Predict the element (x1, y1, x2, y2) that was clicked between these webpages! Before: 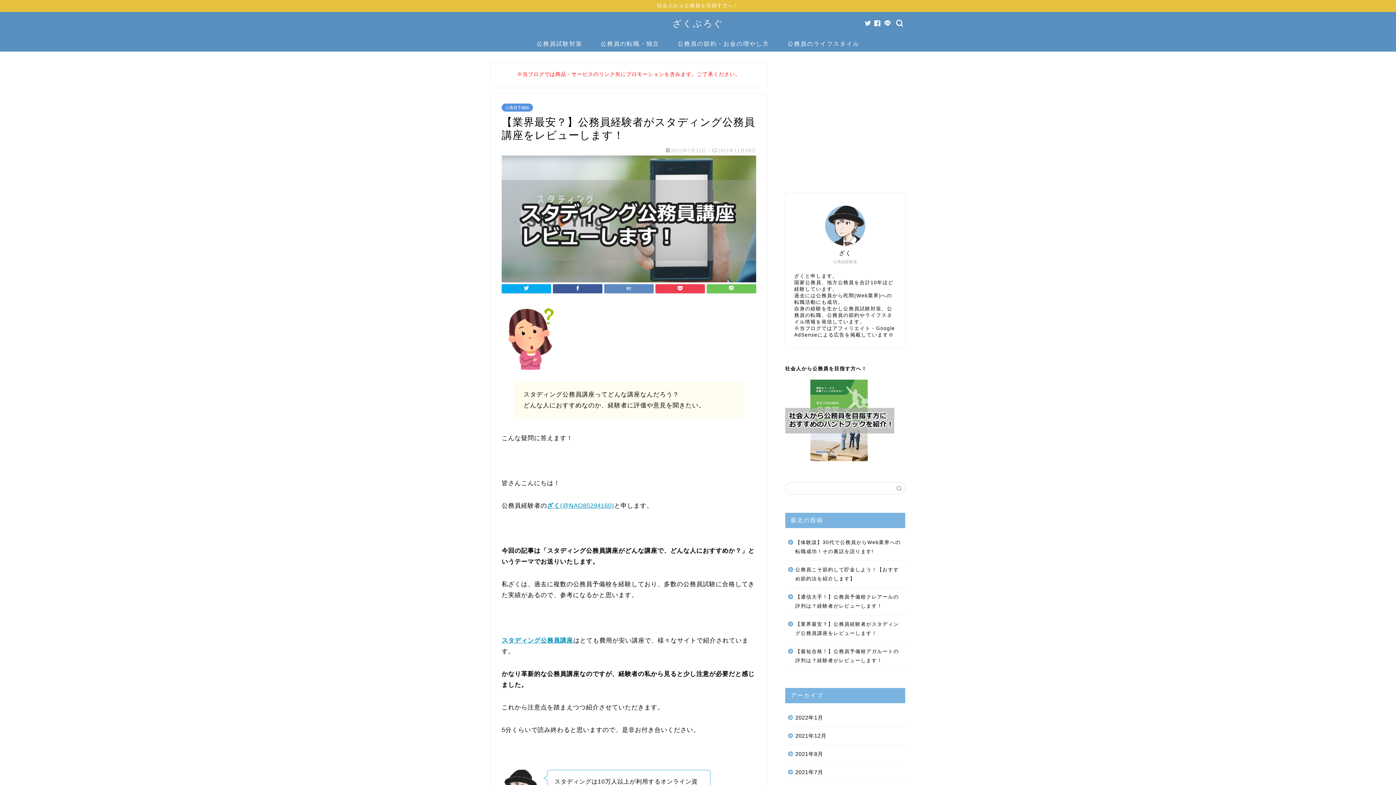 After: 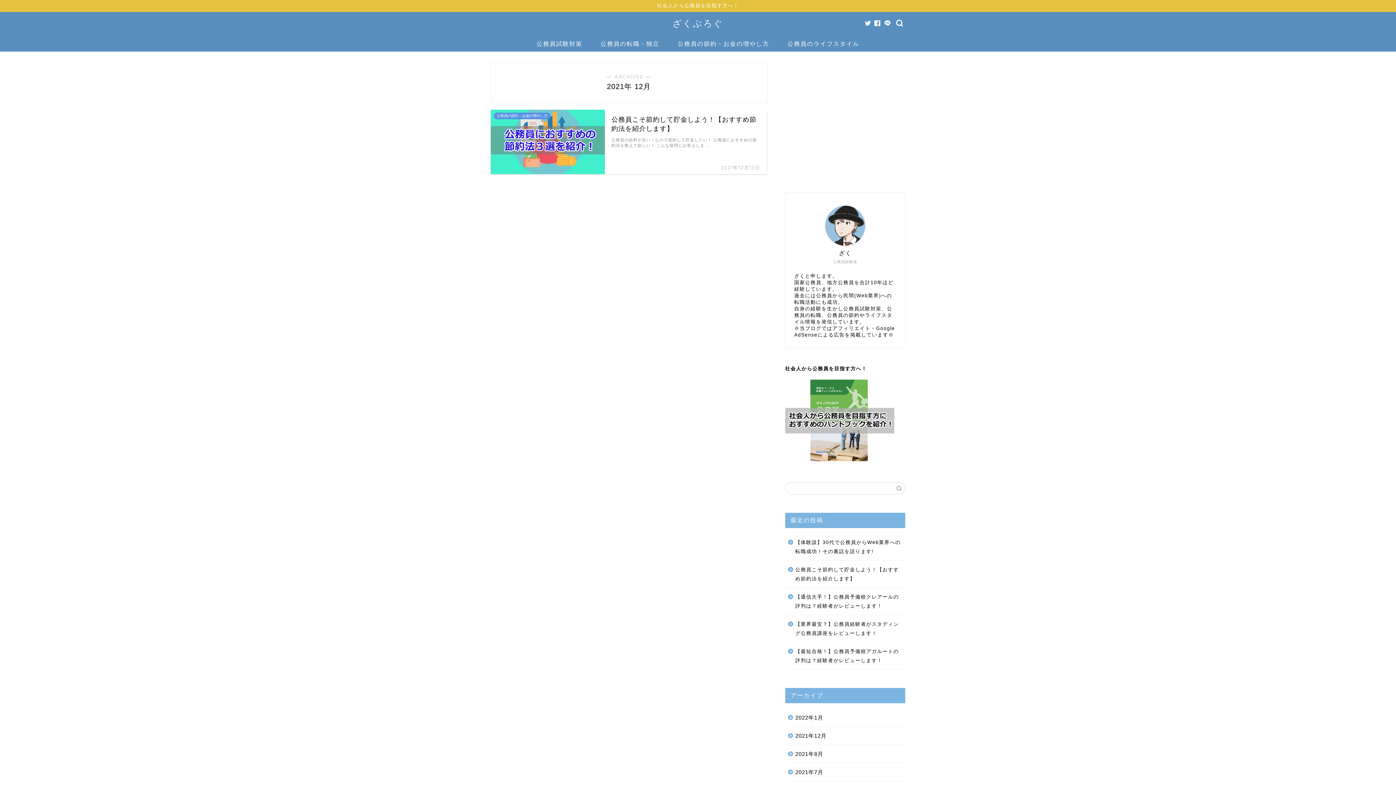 Action: label: 2021年12月 bbox: (785, 727, 904, 745)